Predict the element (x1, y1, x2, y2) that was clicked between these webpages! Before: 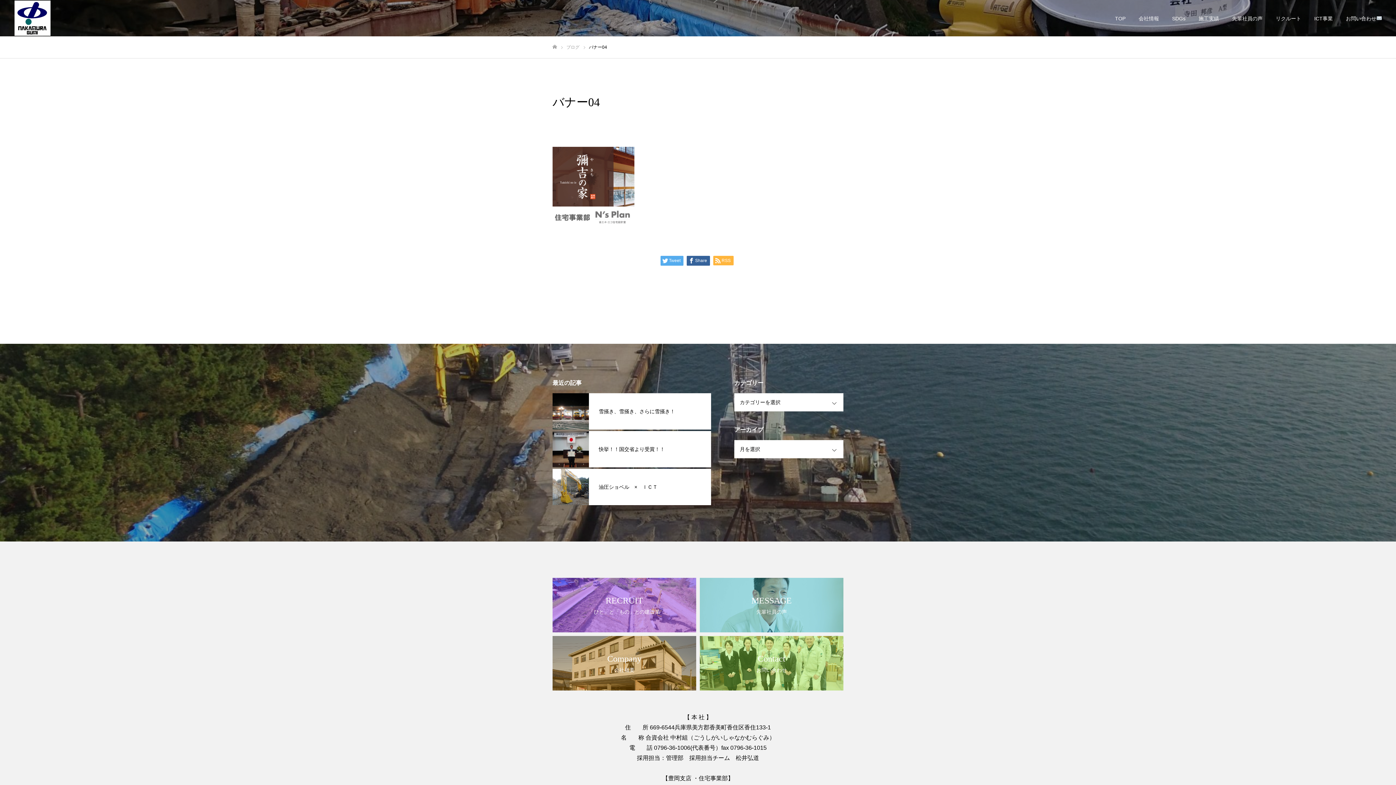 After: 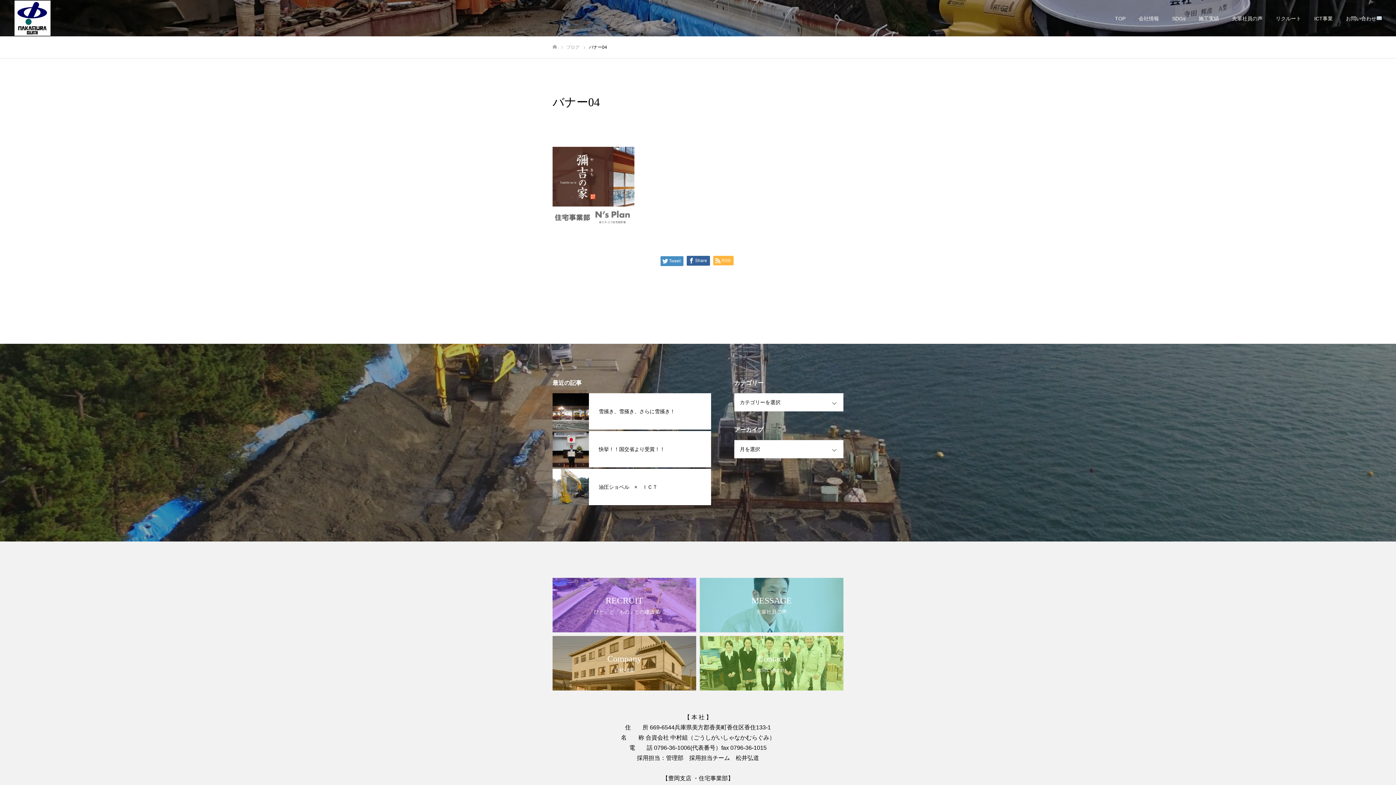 Action: label: Tweet bbox: (660, 256, 683, 265)